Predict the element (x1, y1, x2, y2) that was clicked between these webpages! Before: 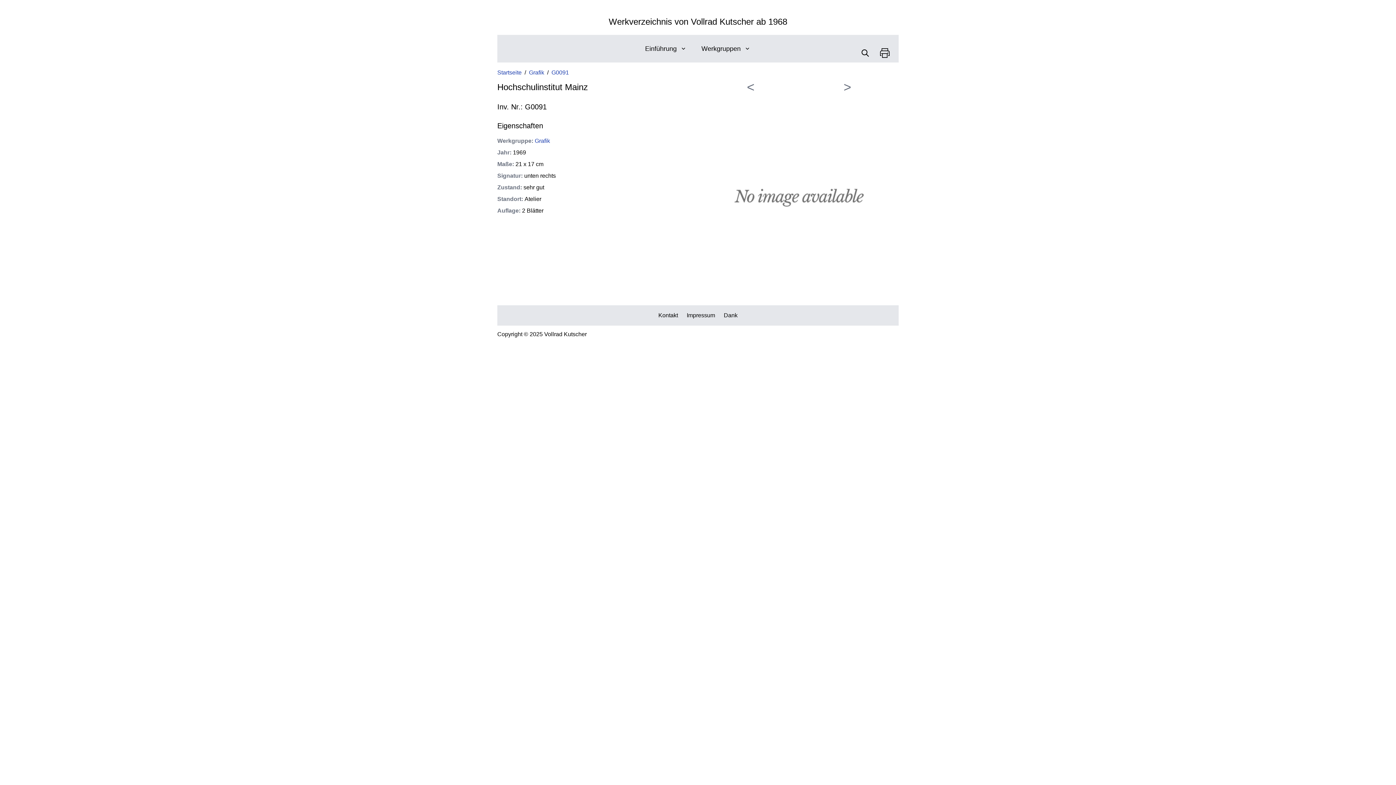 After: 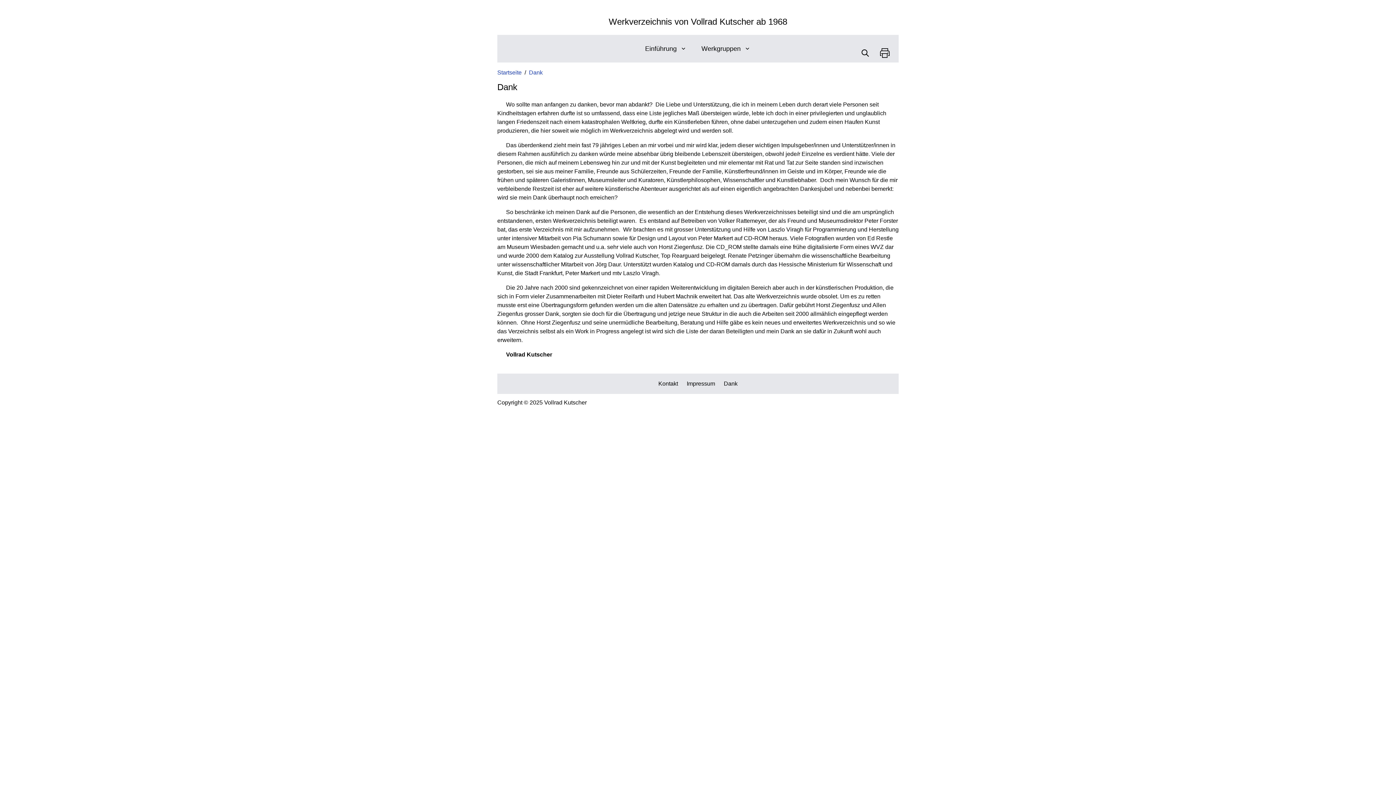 Action: label: Dank bbox: (719, 309, 742, 321)